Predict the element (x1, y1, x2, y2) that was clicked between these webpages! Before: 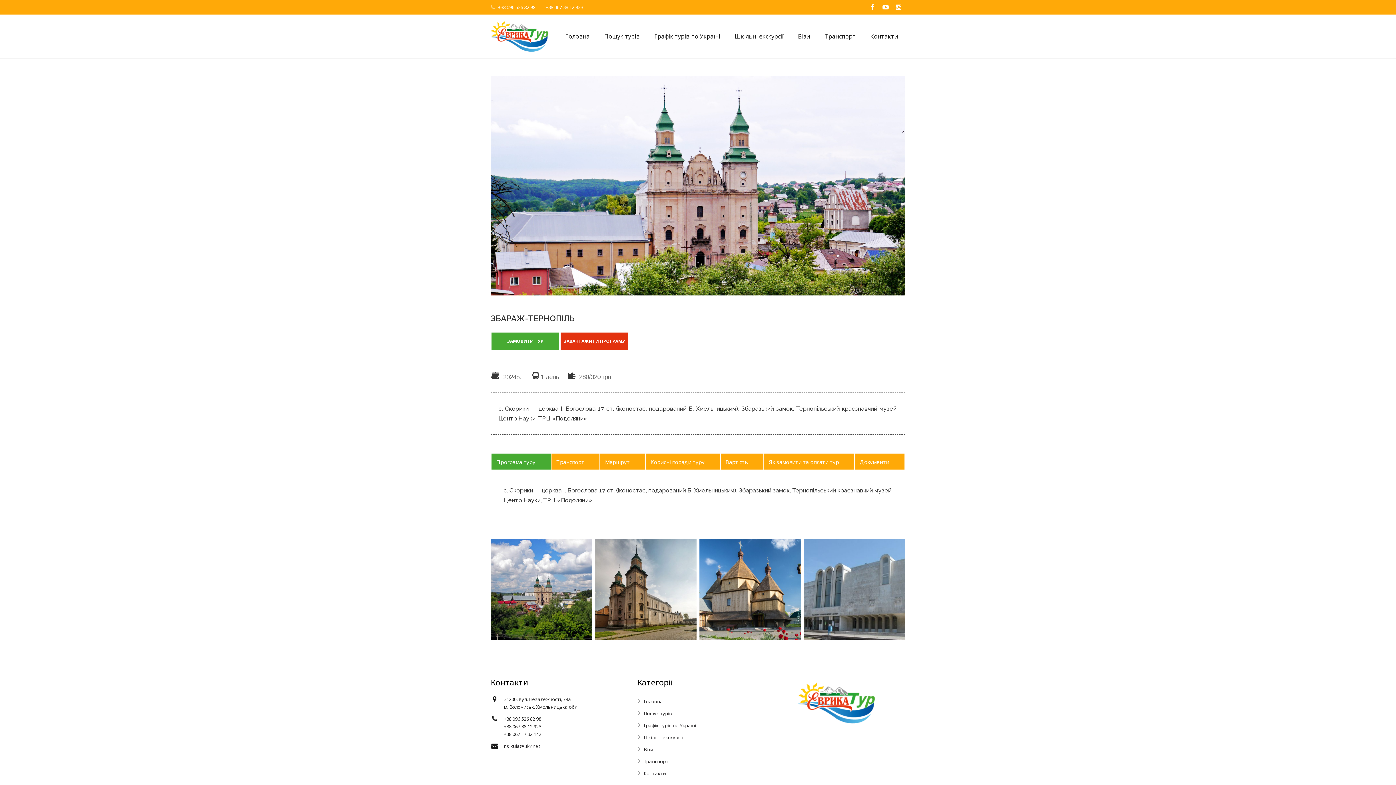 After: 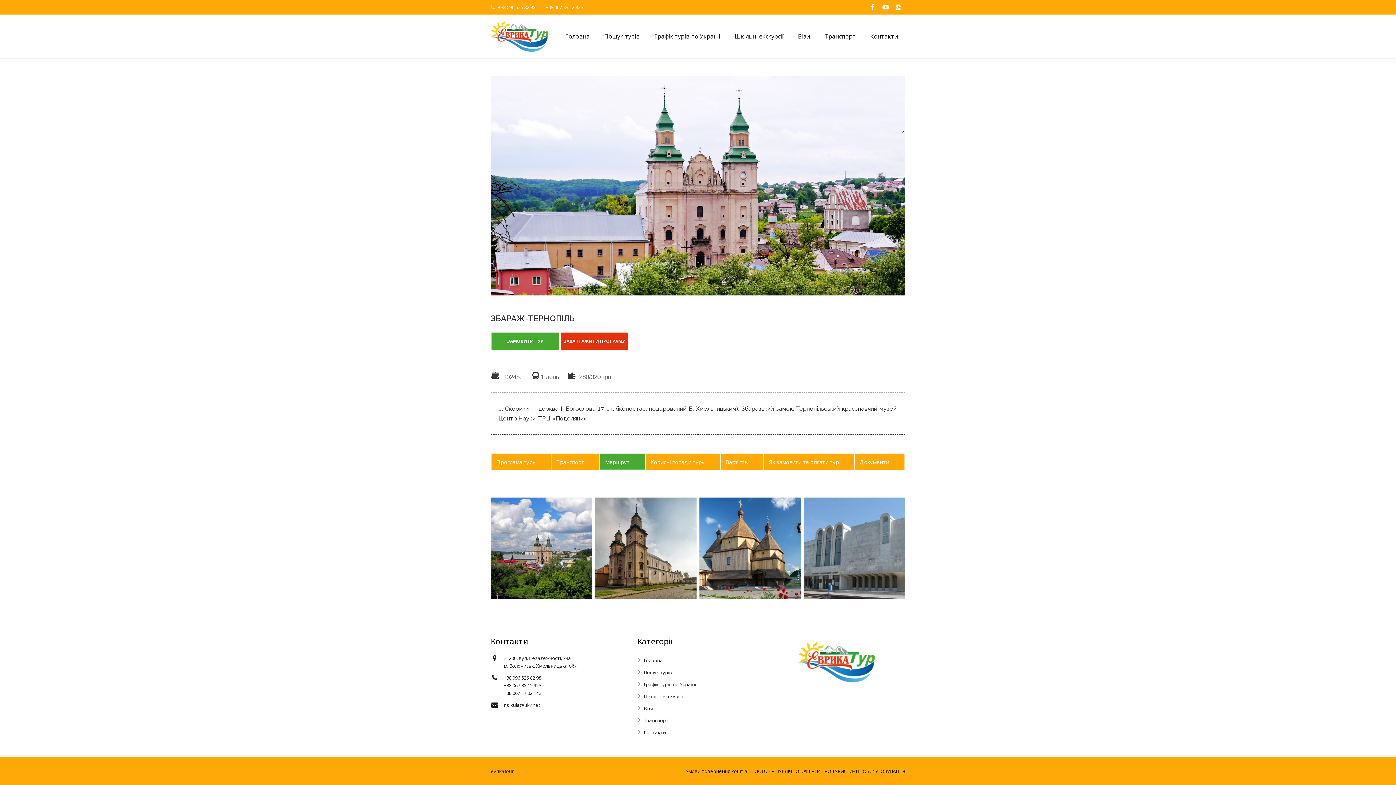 Action: label: Маршрут  bbox: (600, 453, 645, 469)